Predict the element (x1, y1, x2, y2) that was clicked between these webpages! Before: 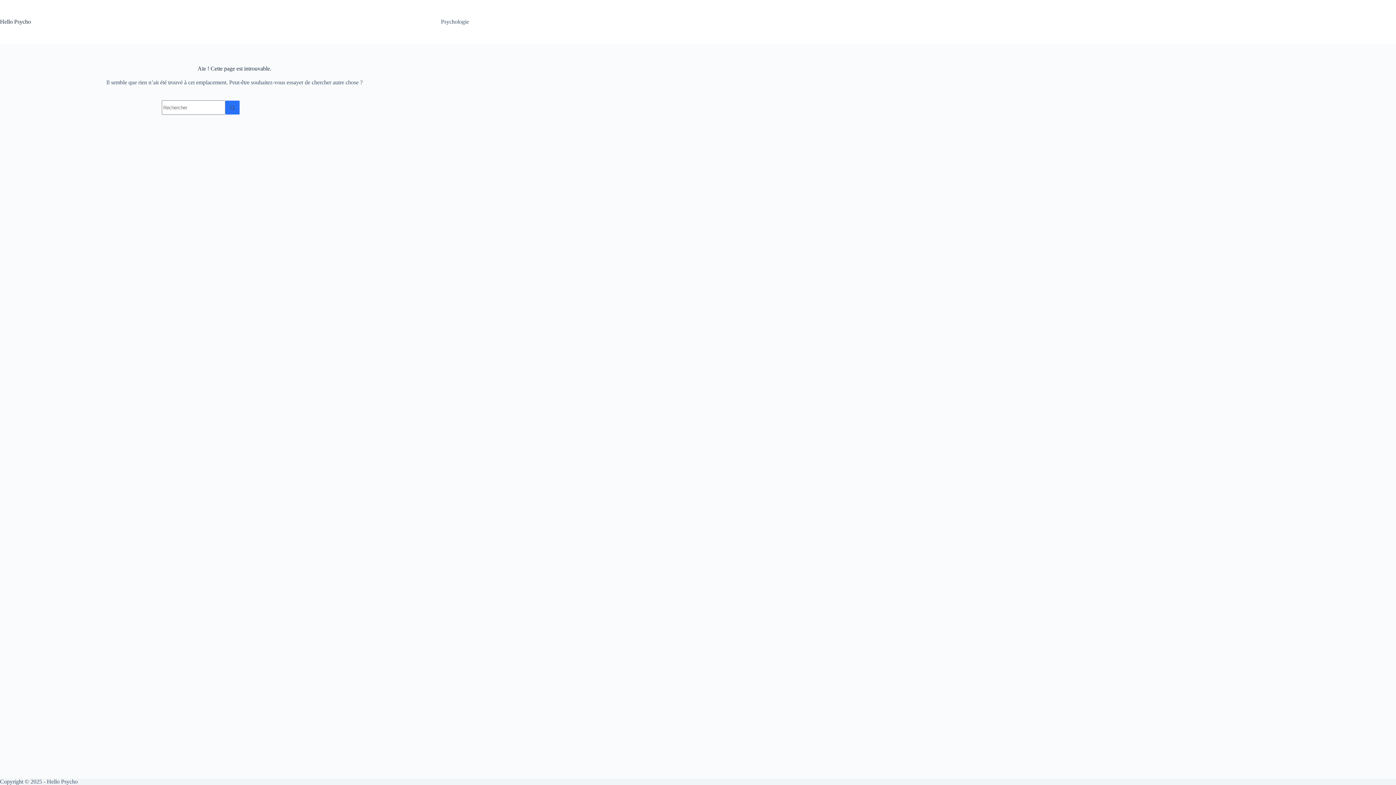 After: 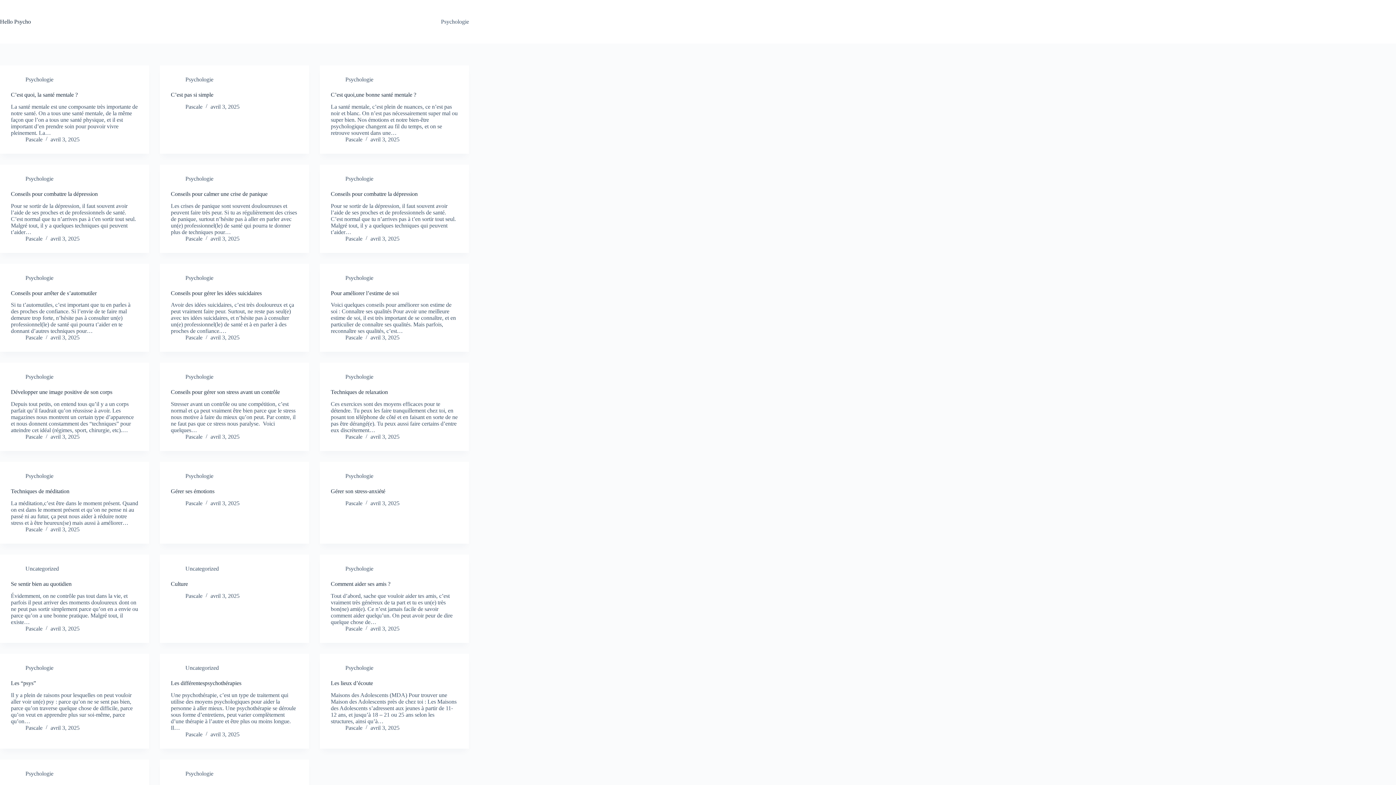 Action: bbox: (0, 18, 30, 24) label: Hello Psycho